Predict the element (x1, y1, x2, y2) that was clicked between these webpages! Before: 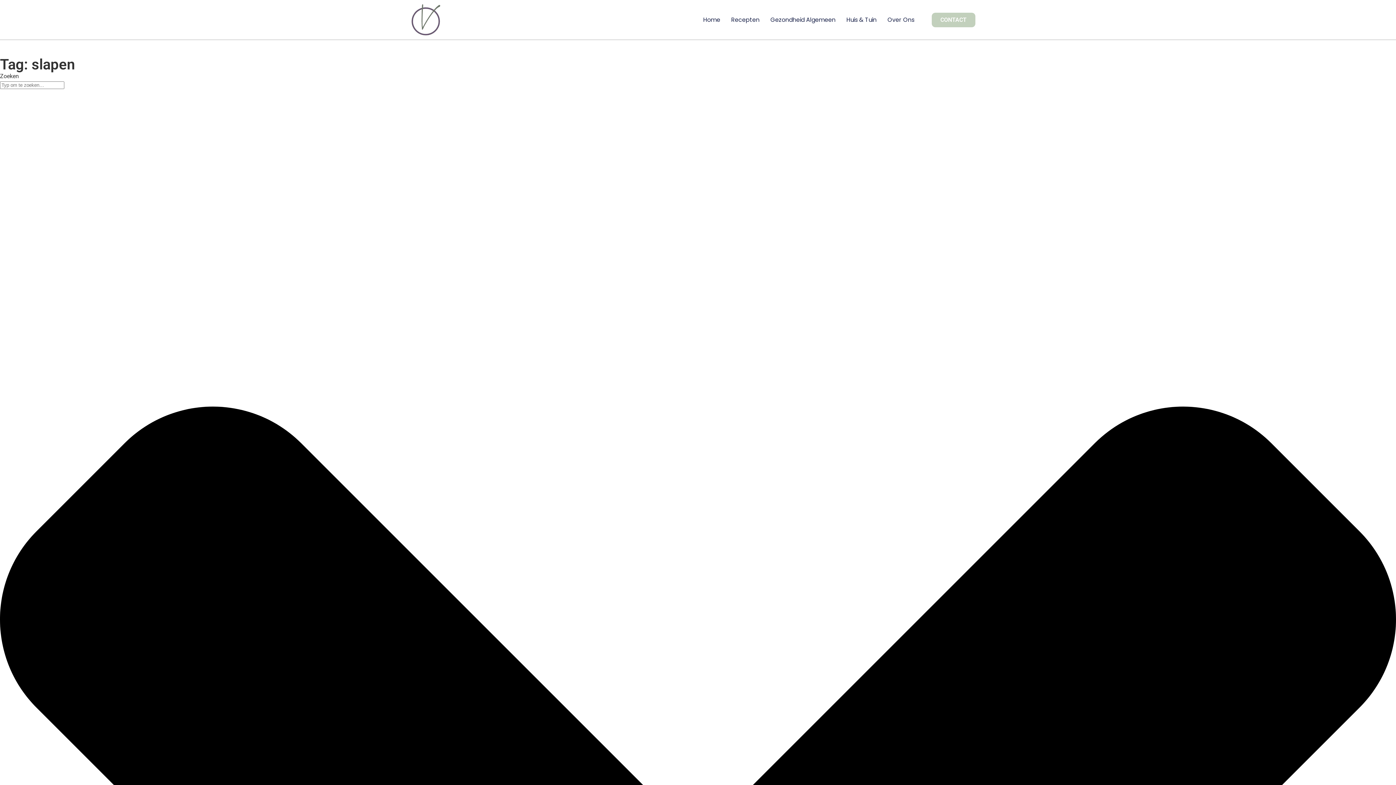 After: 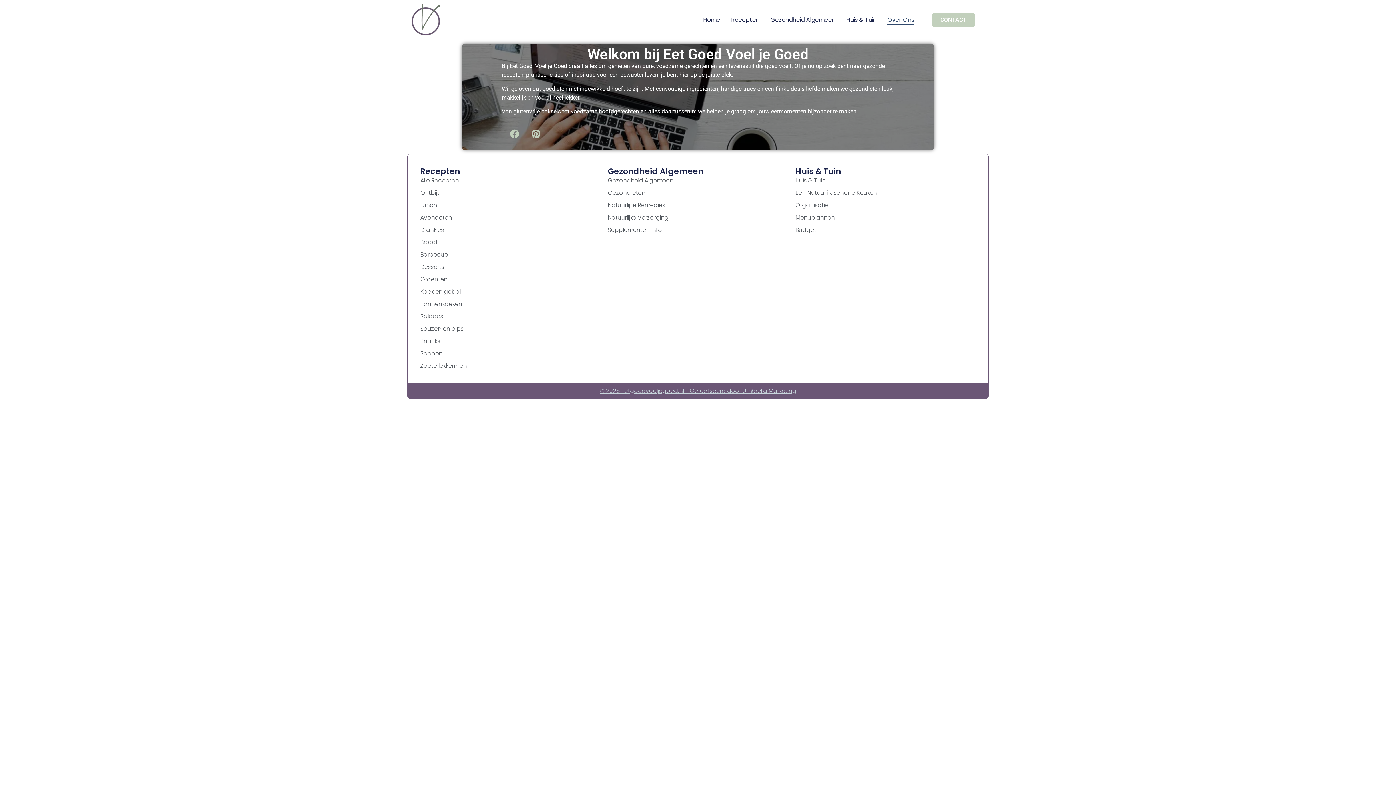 Action: label: Over Ons bbox: (887, 15, 914, 24)